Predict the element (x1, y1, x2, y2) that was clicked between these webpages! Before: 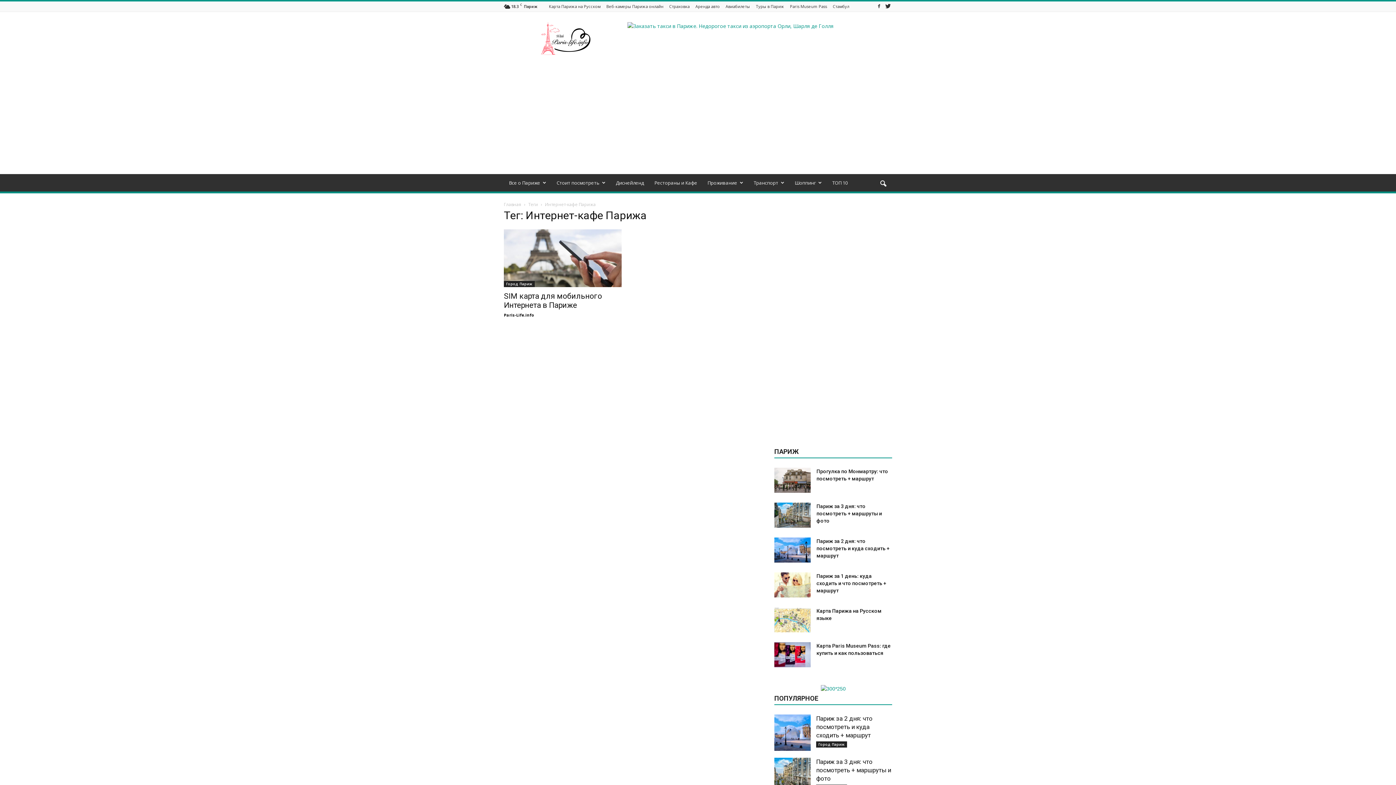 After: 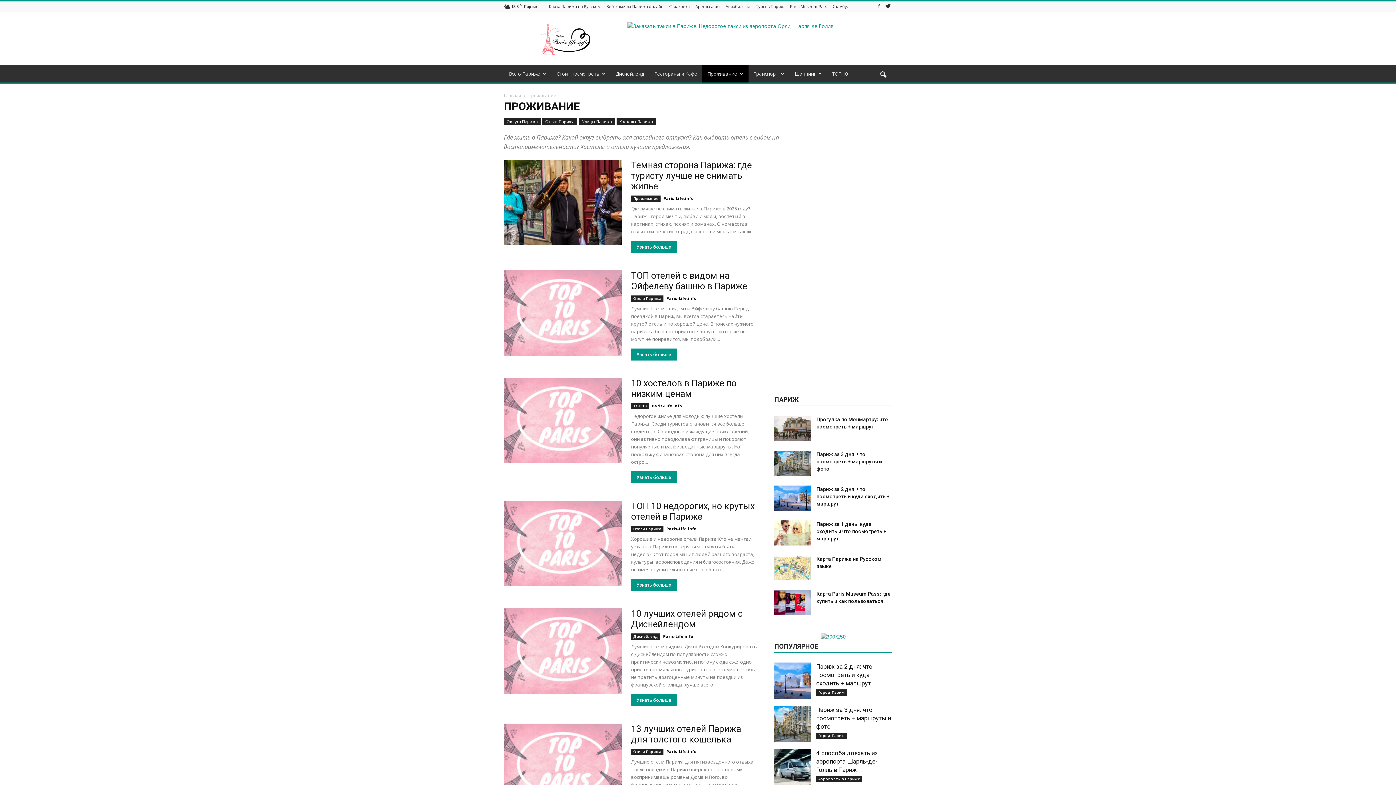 Action: label: Проживание bbox: (702, 174, 748, 191)